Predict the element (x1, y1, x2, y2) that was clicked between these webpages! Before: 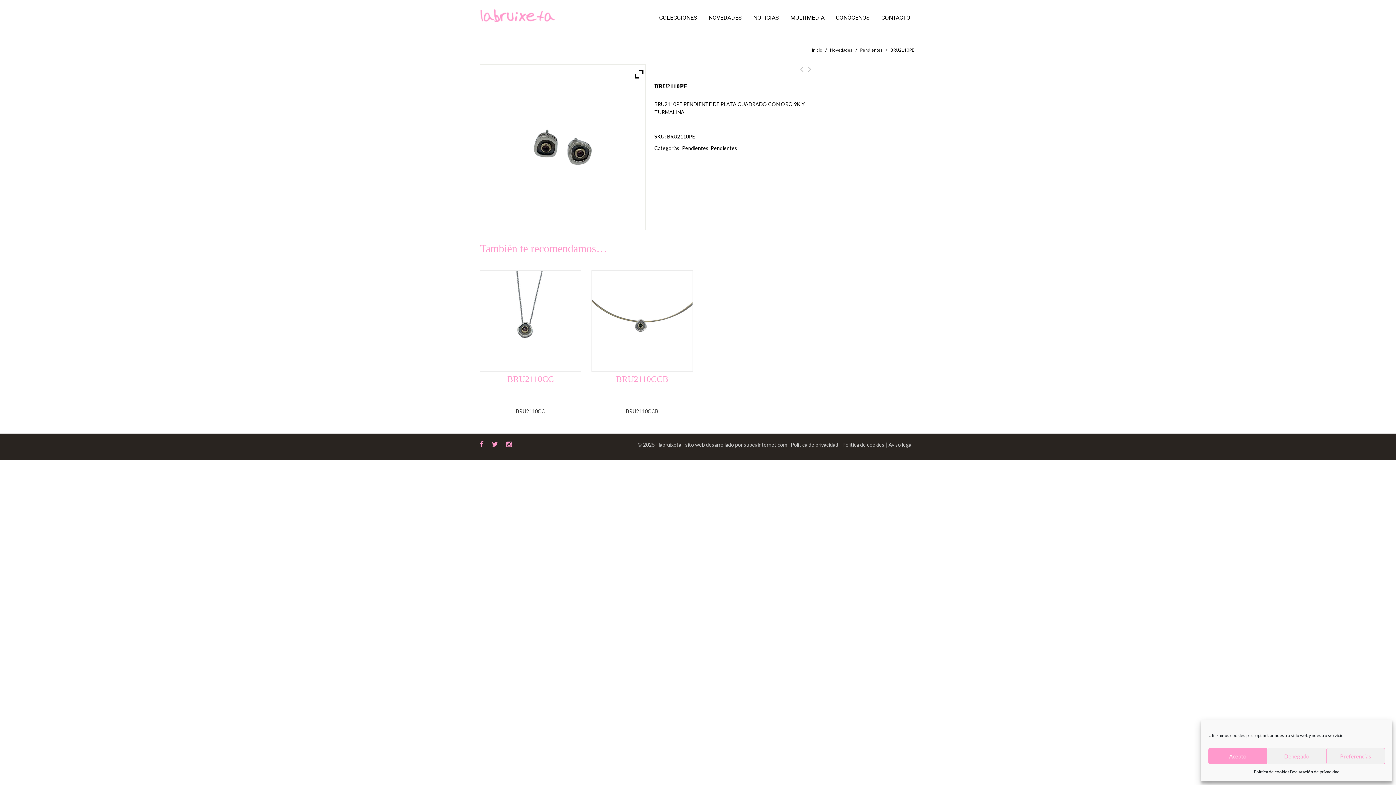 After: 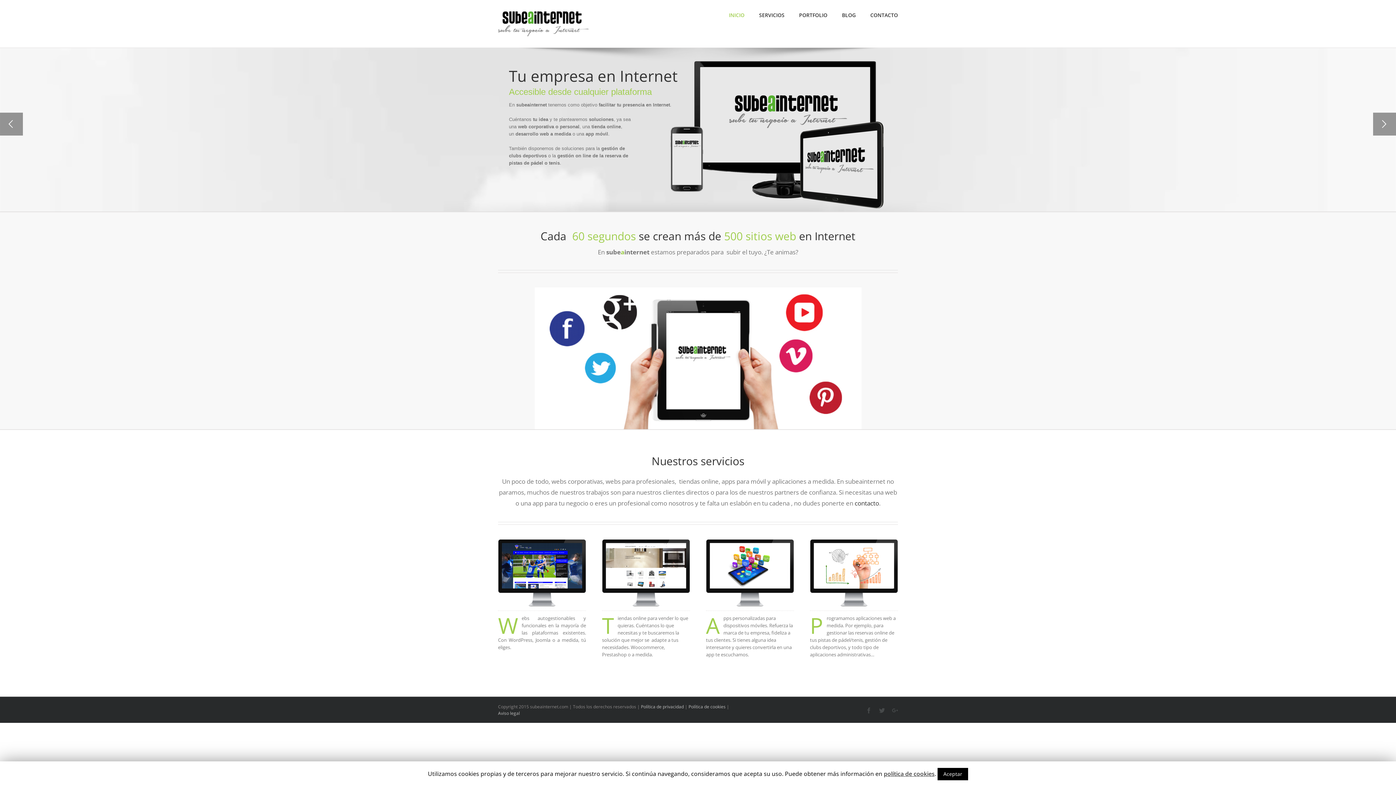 Action: bbox: (656, 441, 787, 448) label: - labruixeta | sito web desarrollado por subeainternet.com